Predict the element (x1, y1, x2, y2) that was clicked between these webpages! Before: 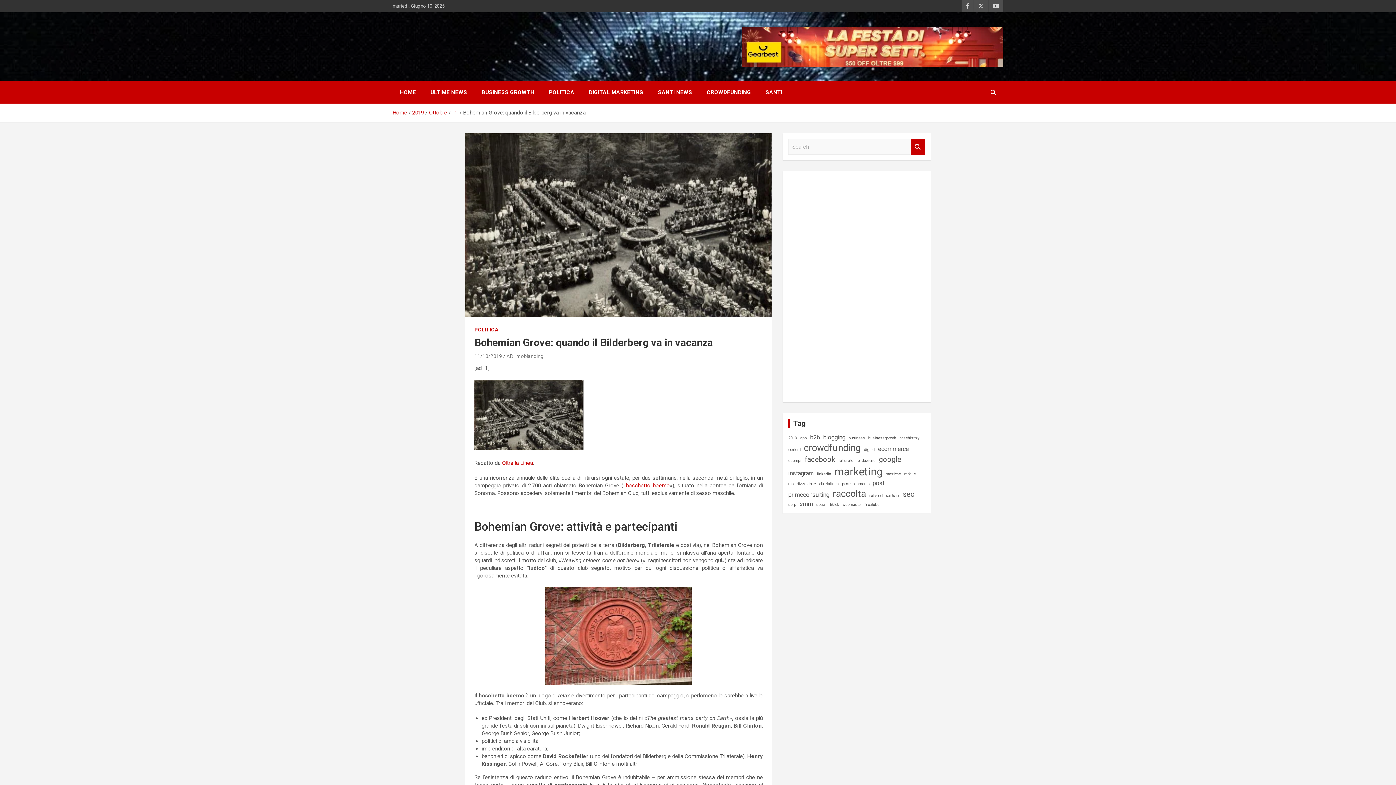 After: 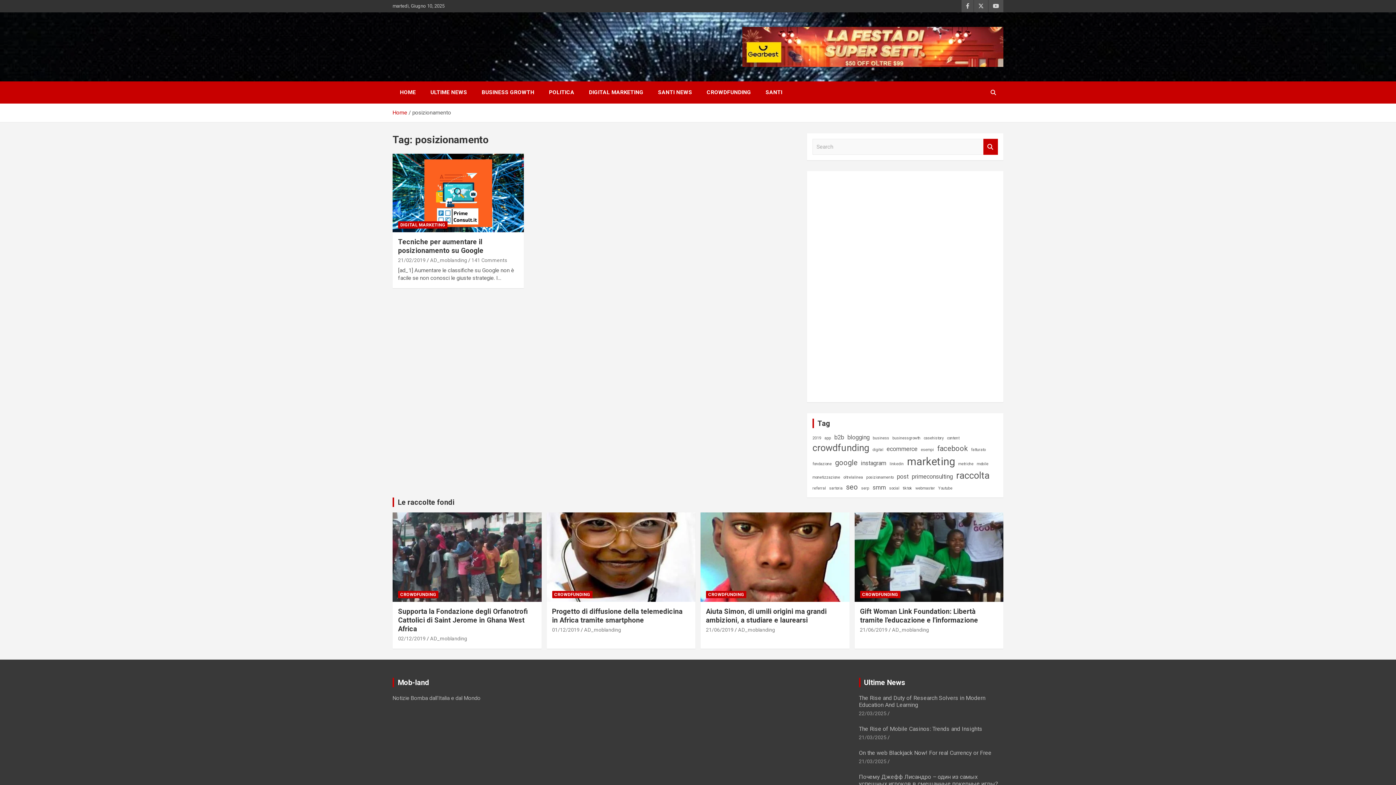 Action: bbox: (842, 478, 869, 490) label: posizionamento (1 elemento)